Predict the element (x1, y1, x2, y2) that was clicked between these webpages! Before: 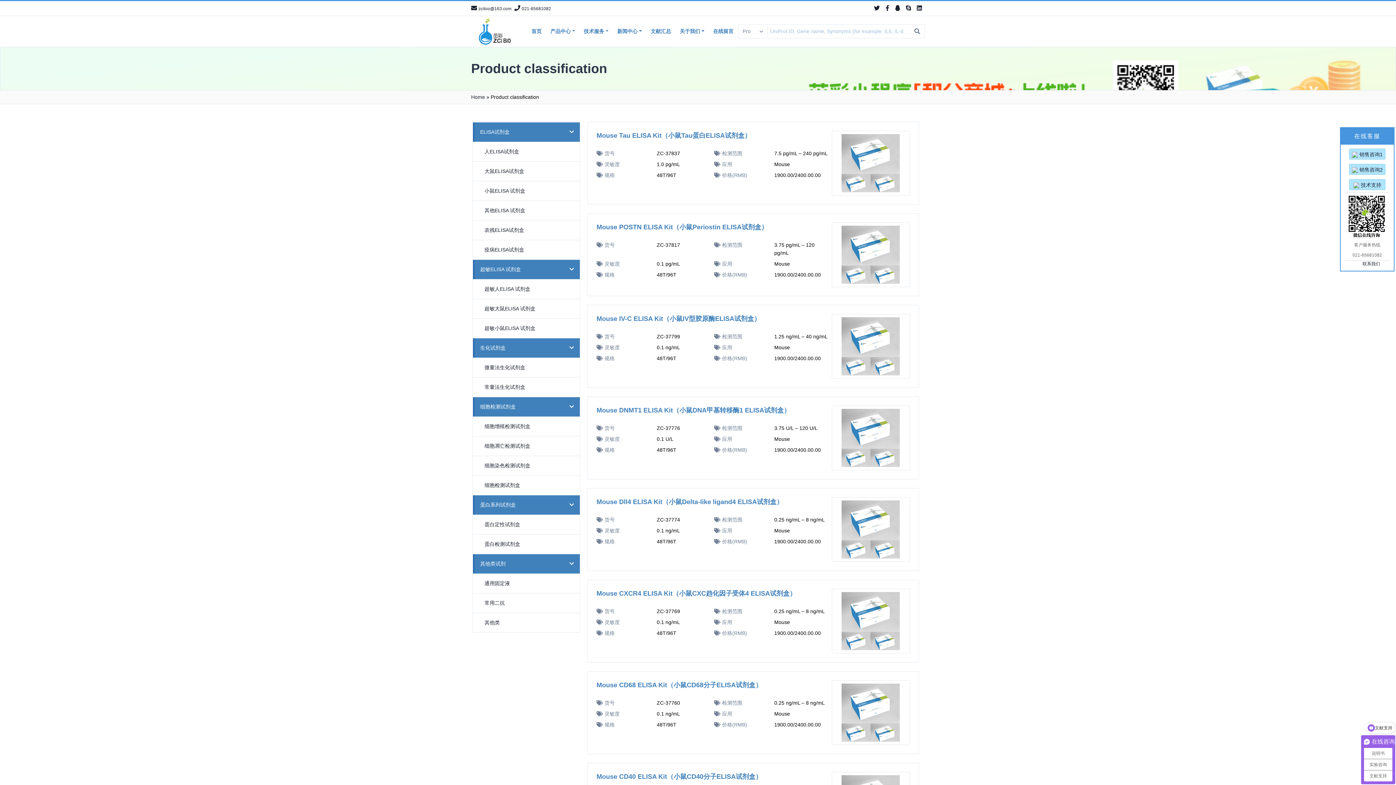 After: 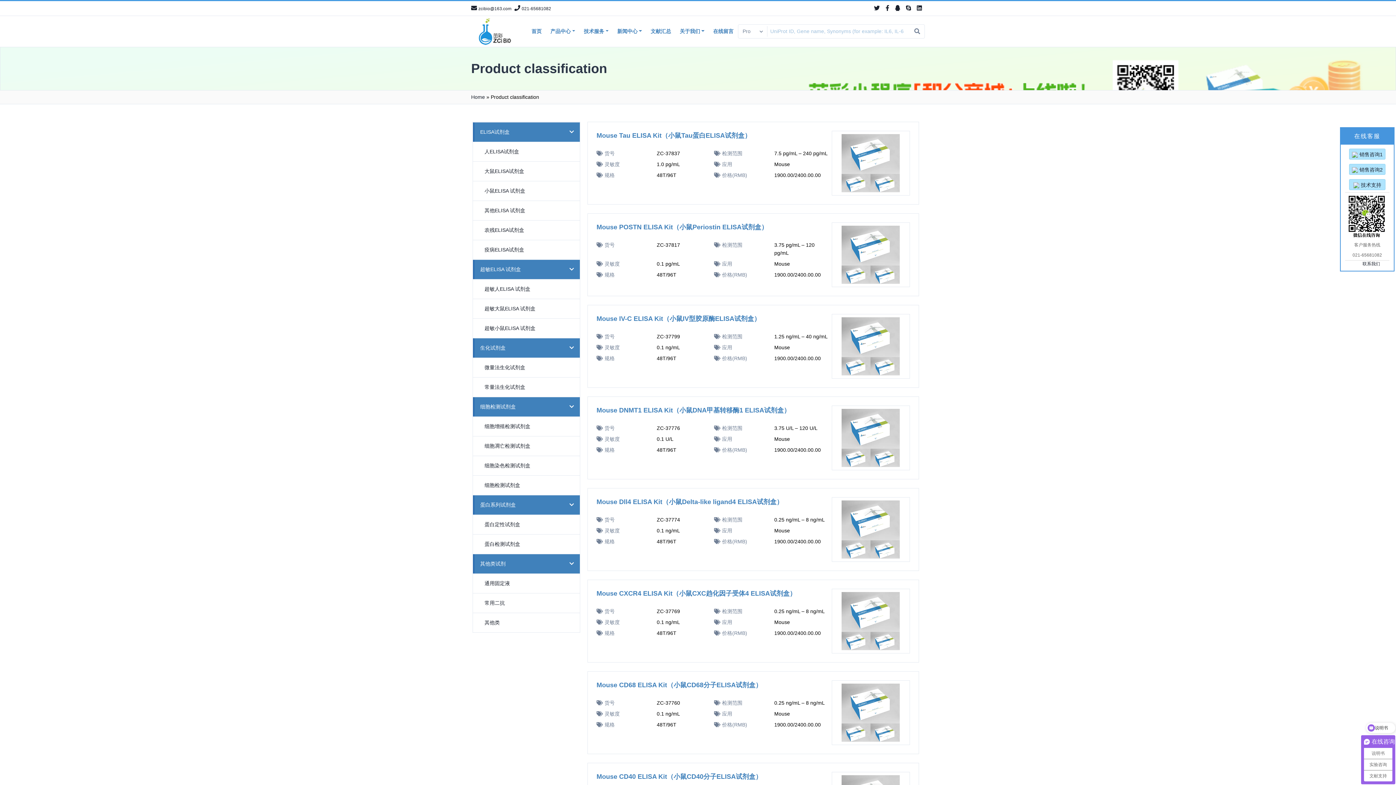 Action: bbox: (1354, 261, 1380, 266) label: 联系我们